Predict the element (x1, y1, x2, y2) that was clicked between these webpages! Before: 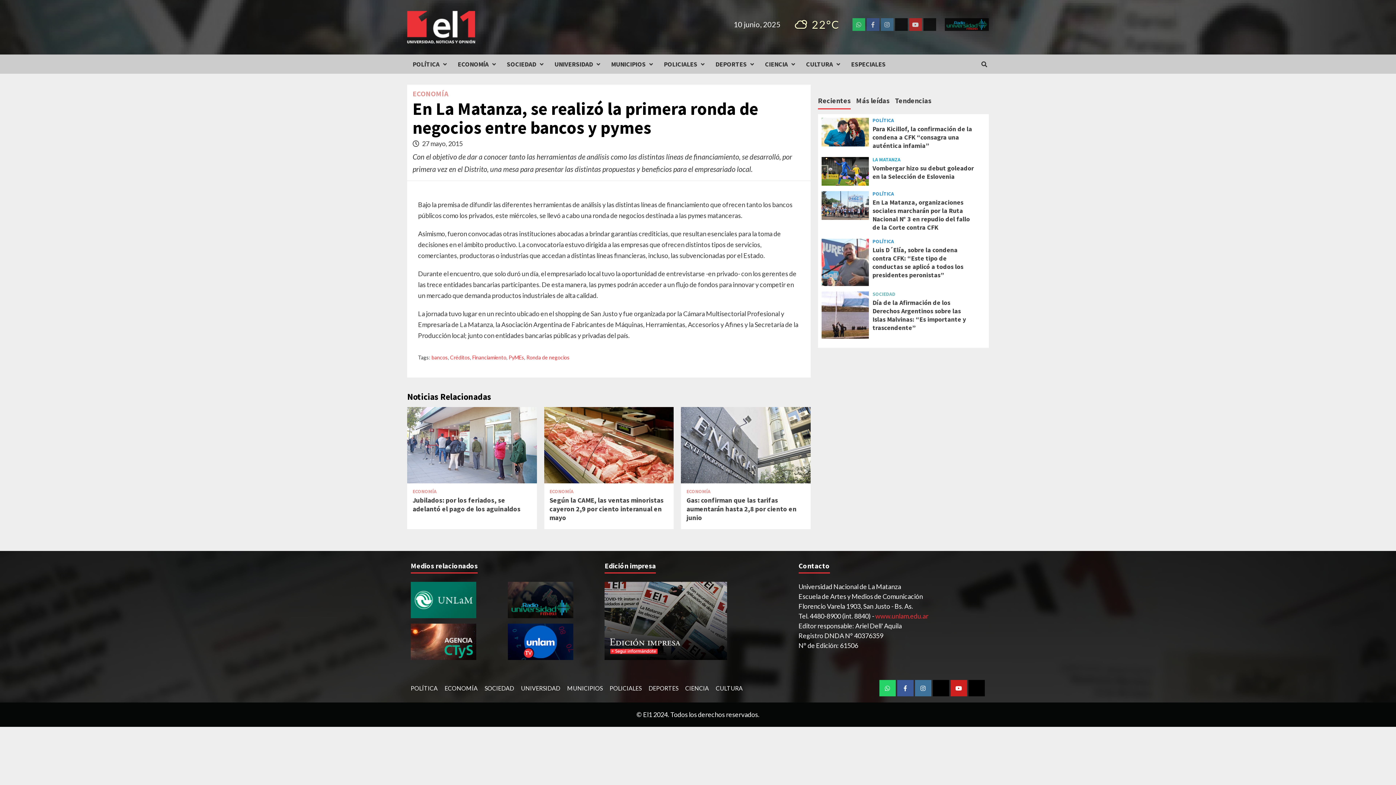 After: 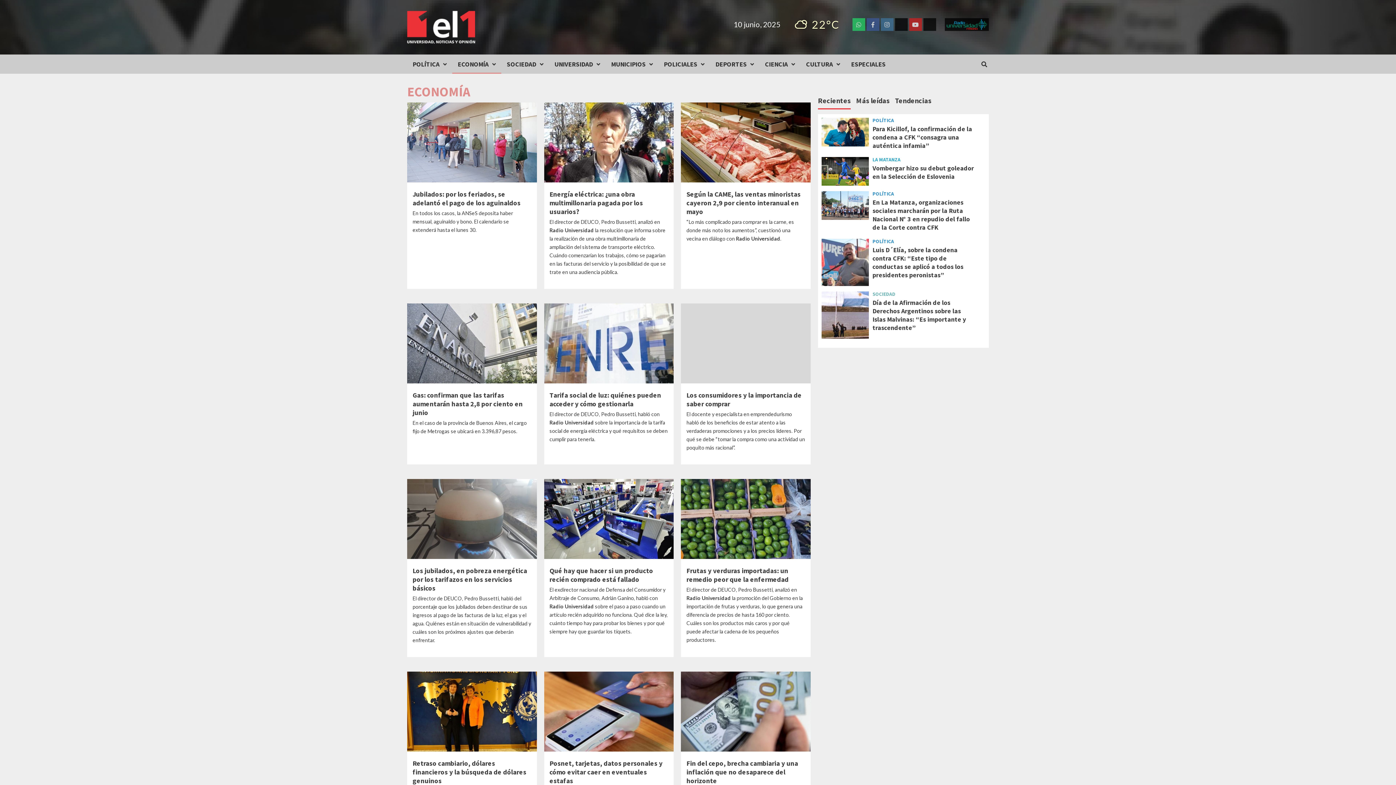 Action: label: ECONOMÍA bbox: (412, 489, 436, 494)